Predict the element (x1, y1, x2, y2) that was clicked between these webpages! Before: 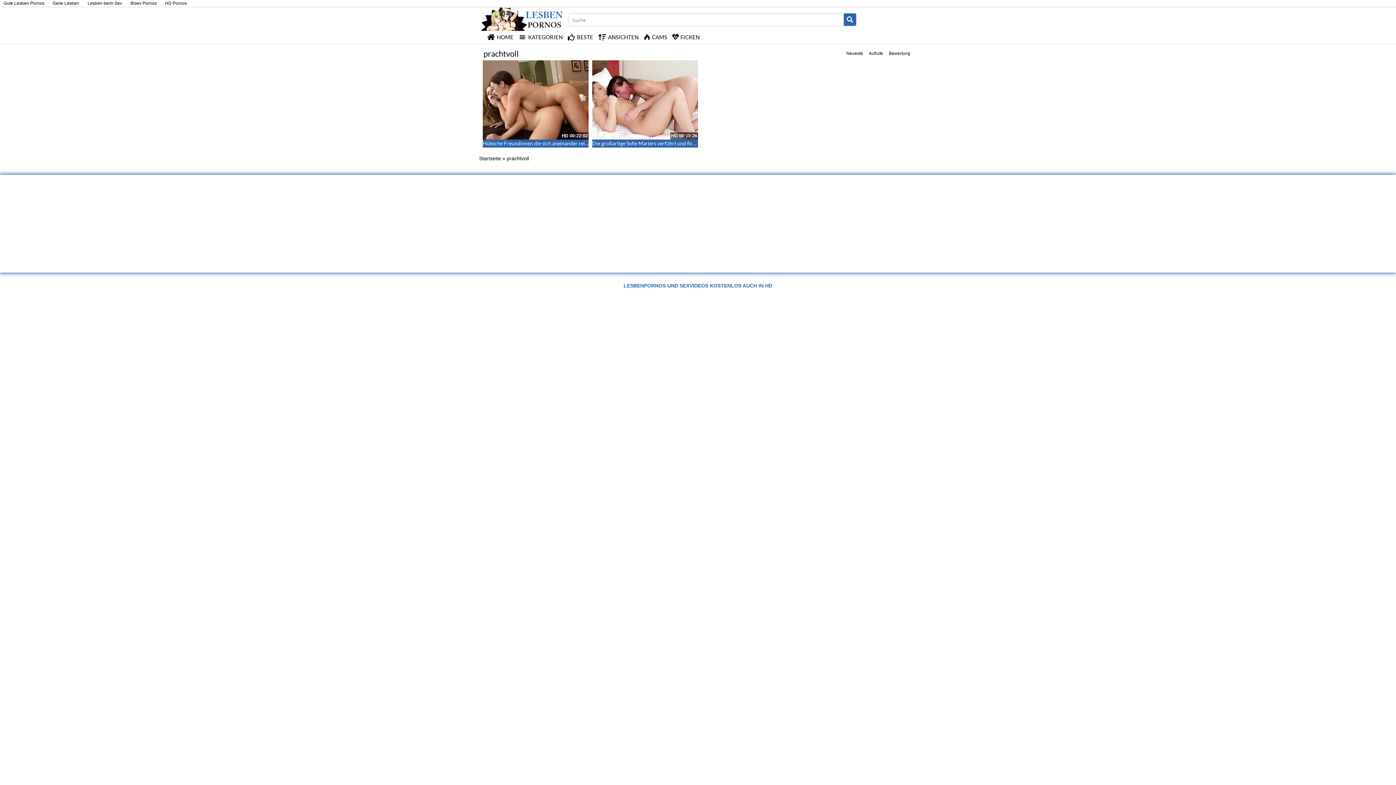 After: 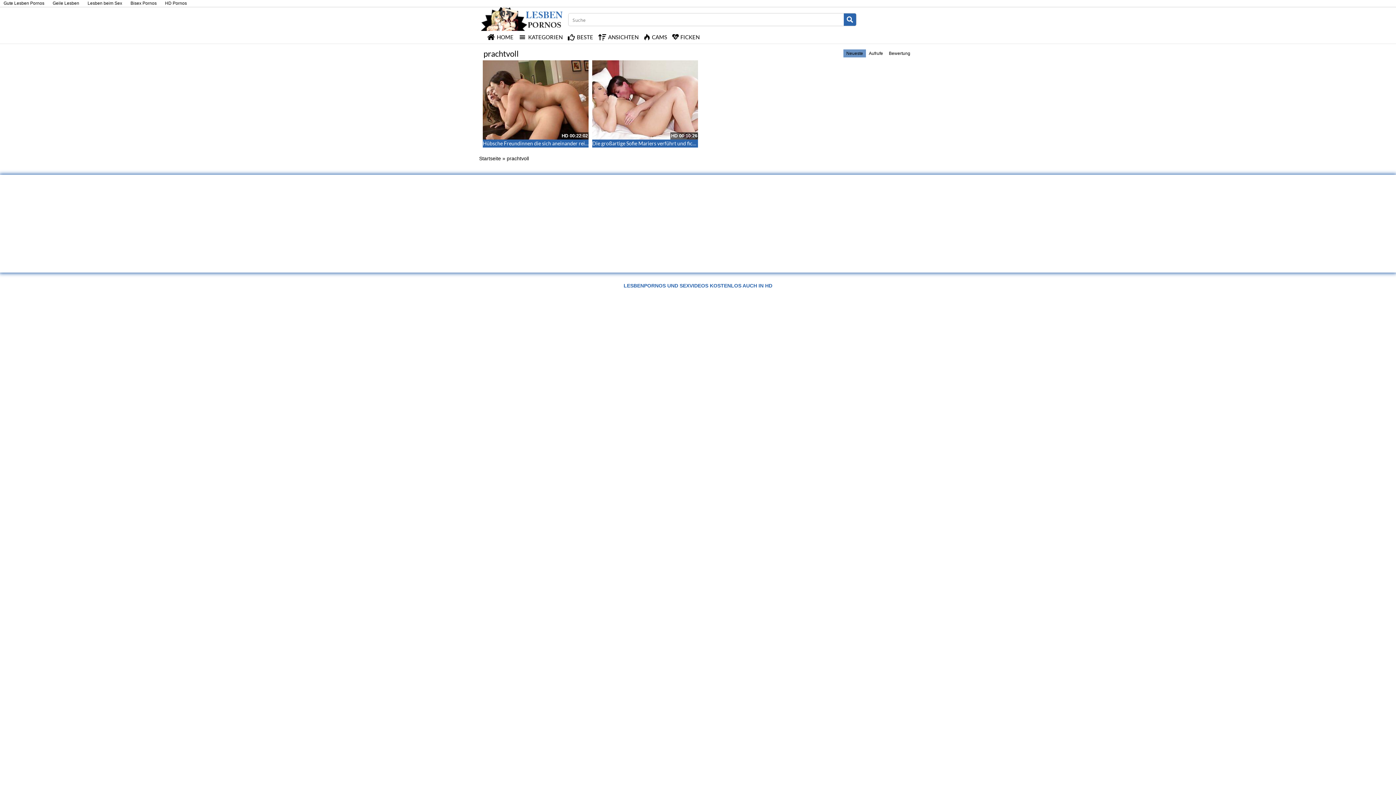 Action: label: Neueste bbox: (843, 49, 866, 57)